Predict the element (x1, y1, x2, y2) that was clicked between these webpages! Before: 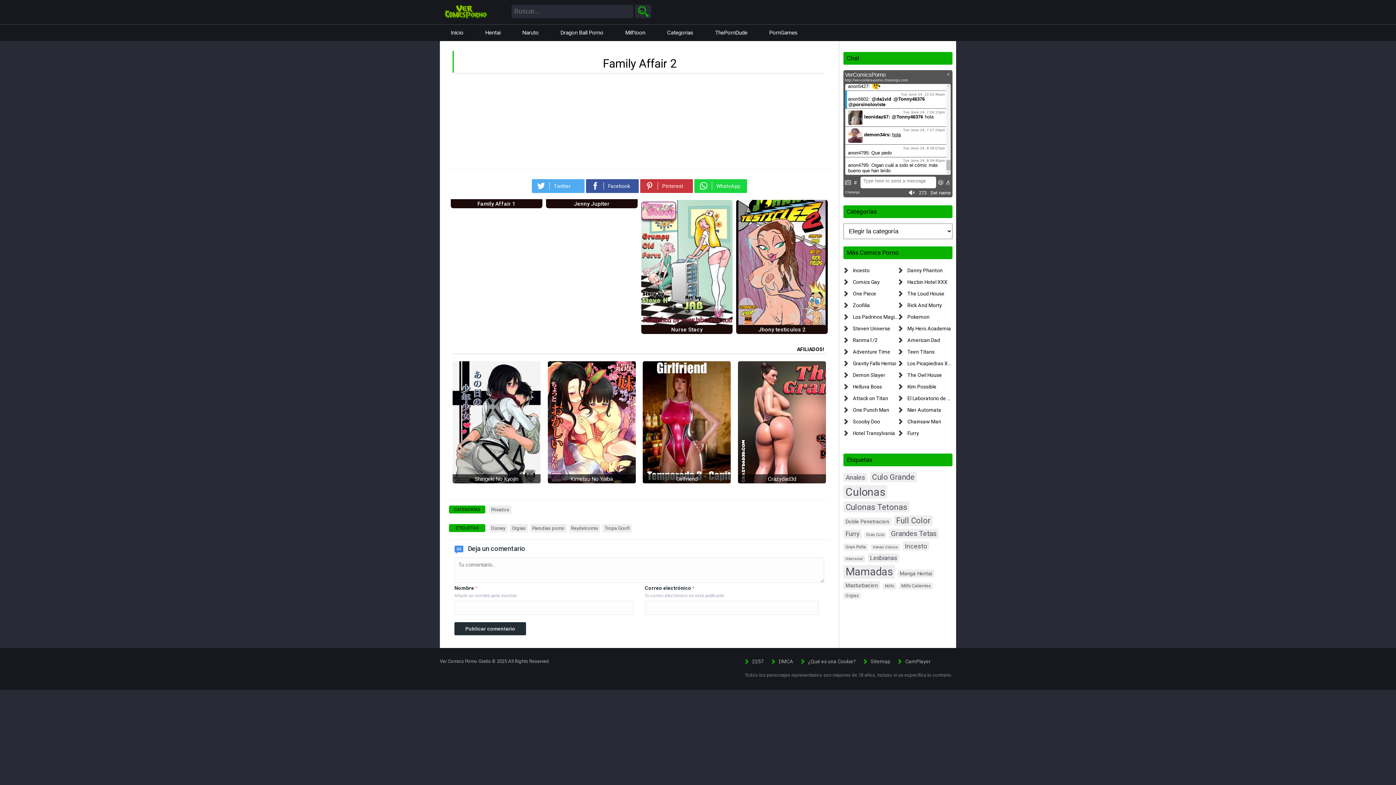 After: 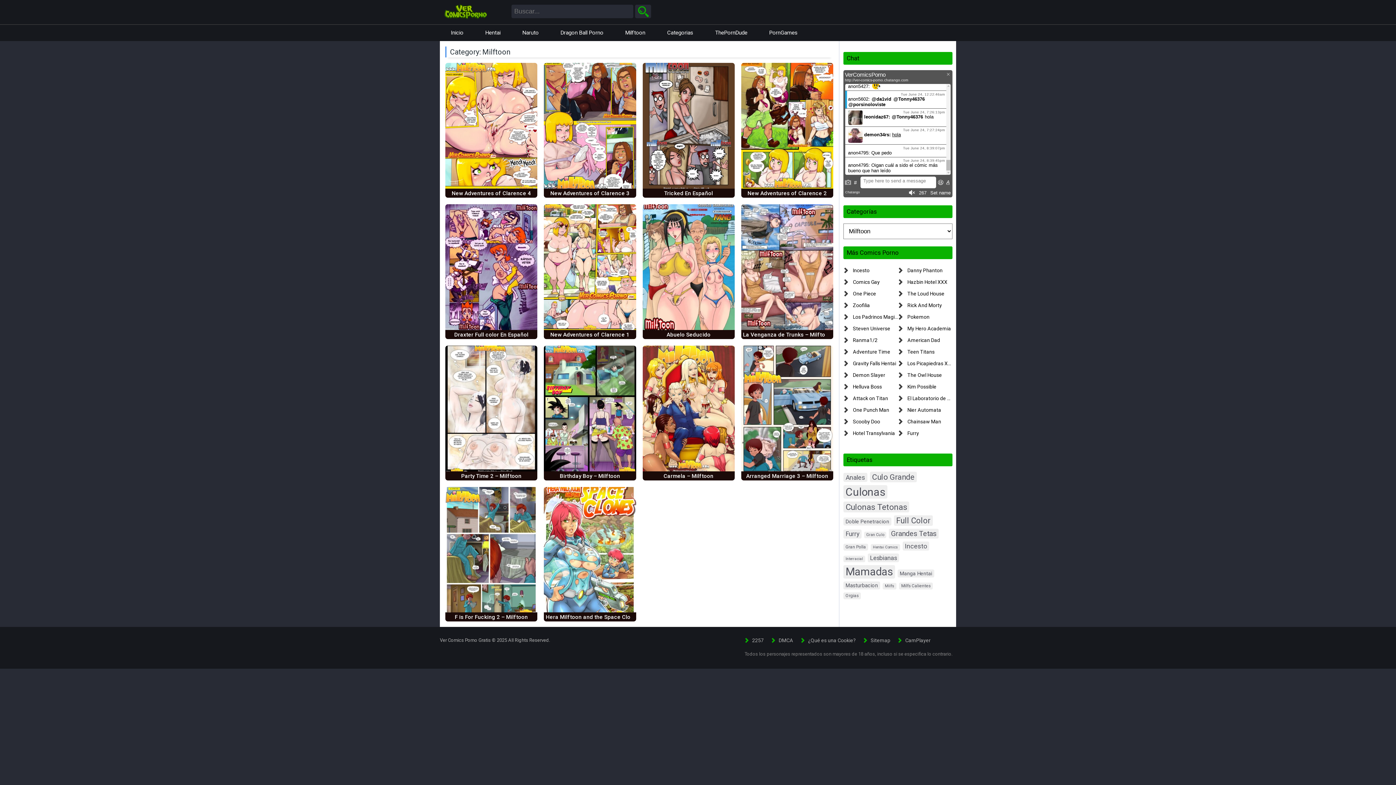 Action: bbox: (614, 24, 656, 41) label: Milftoon